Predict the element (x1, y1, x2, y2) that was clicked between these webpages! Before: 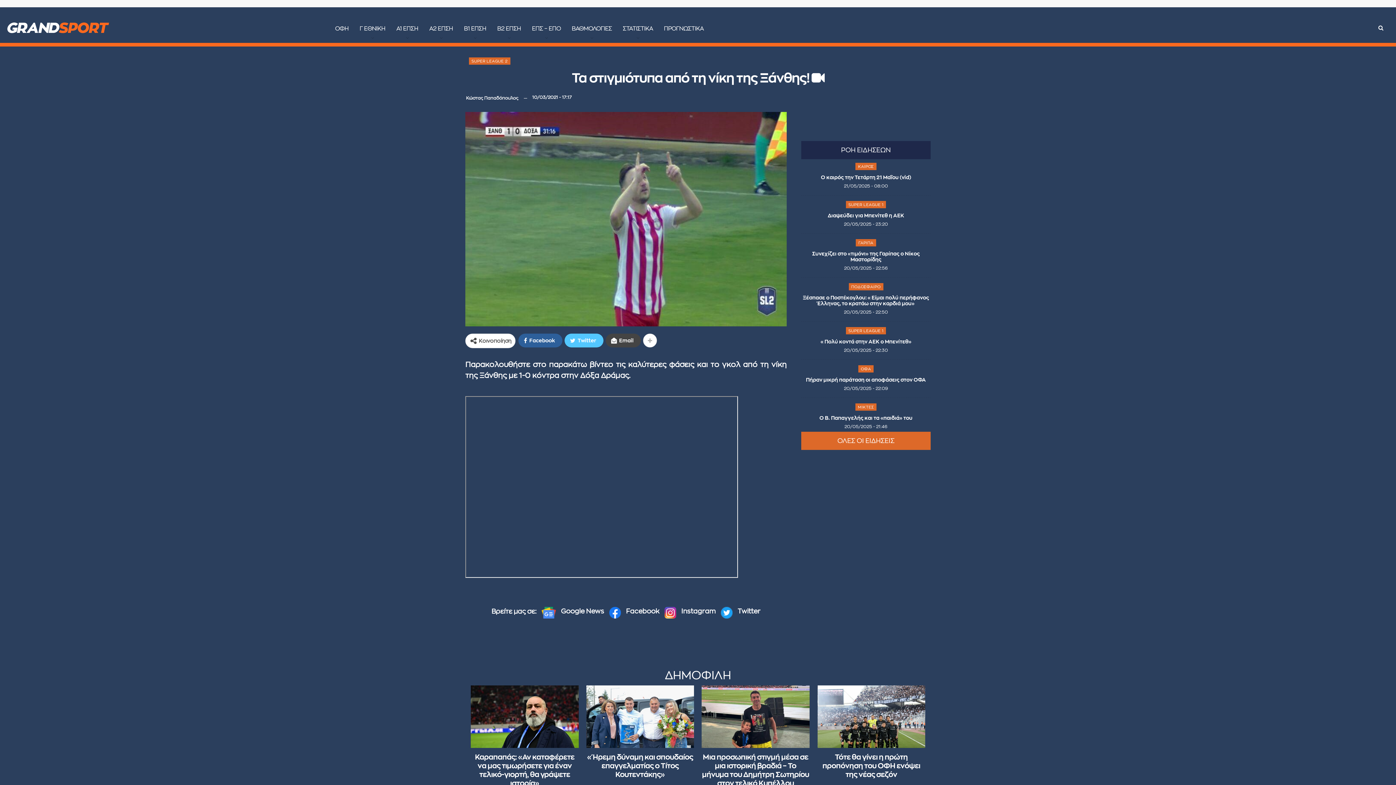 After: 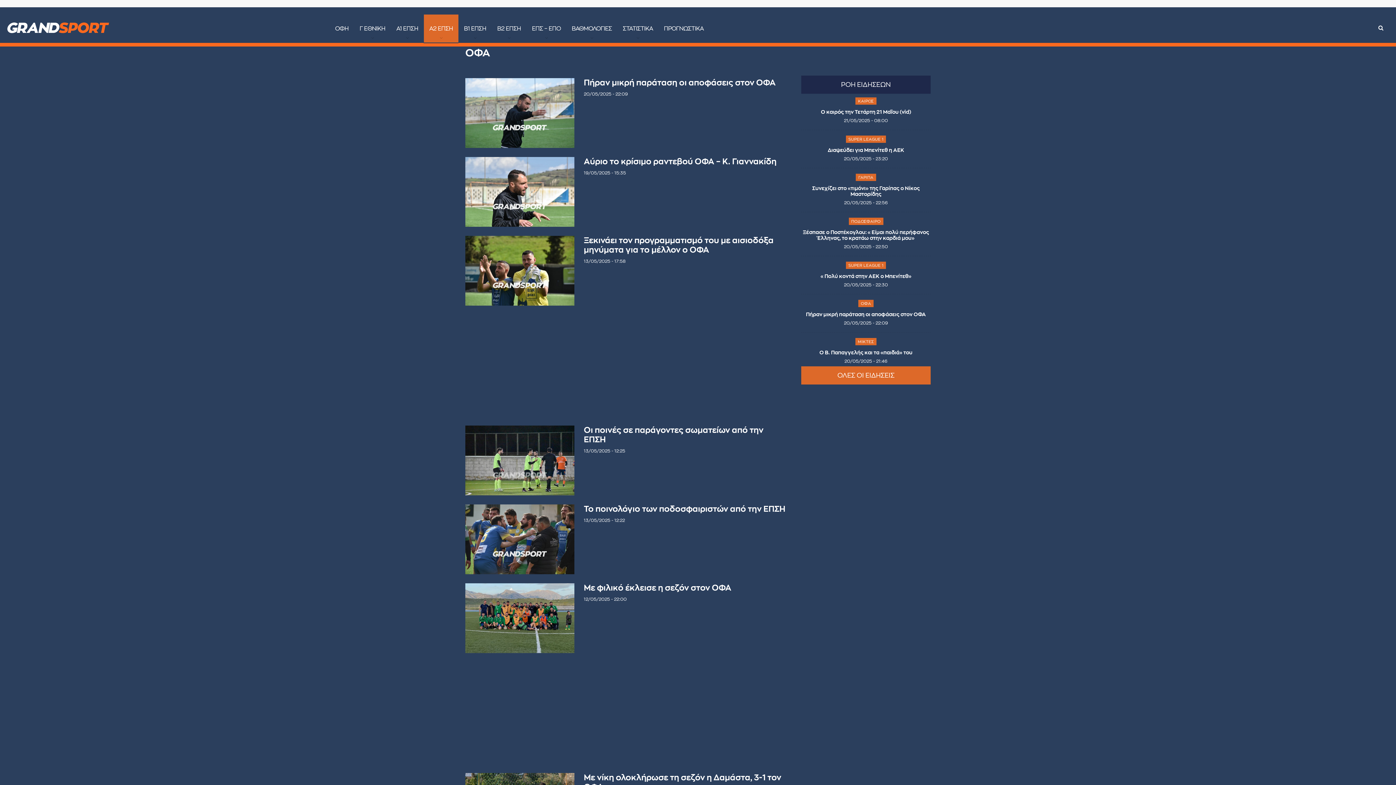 Action: label: ΟΦΑ bbox: (858, 365, 873, 372)